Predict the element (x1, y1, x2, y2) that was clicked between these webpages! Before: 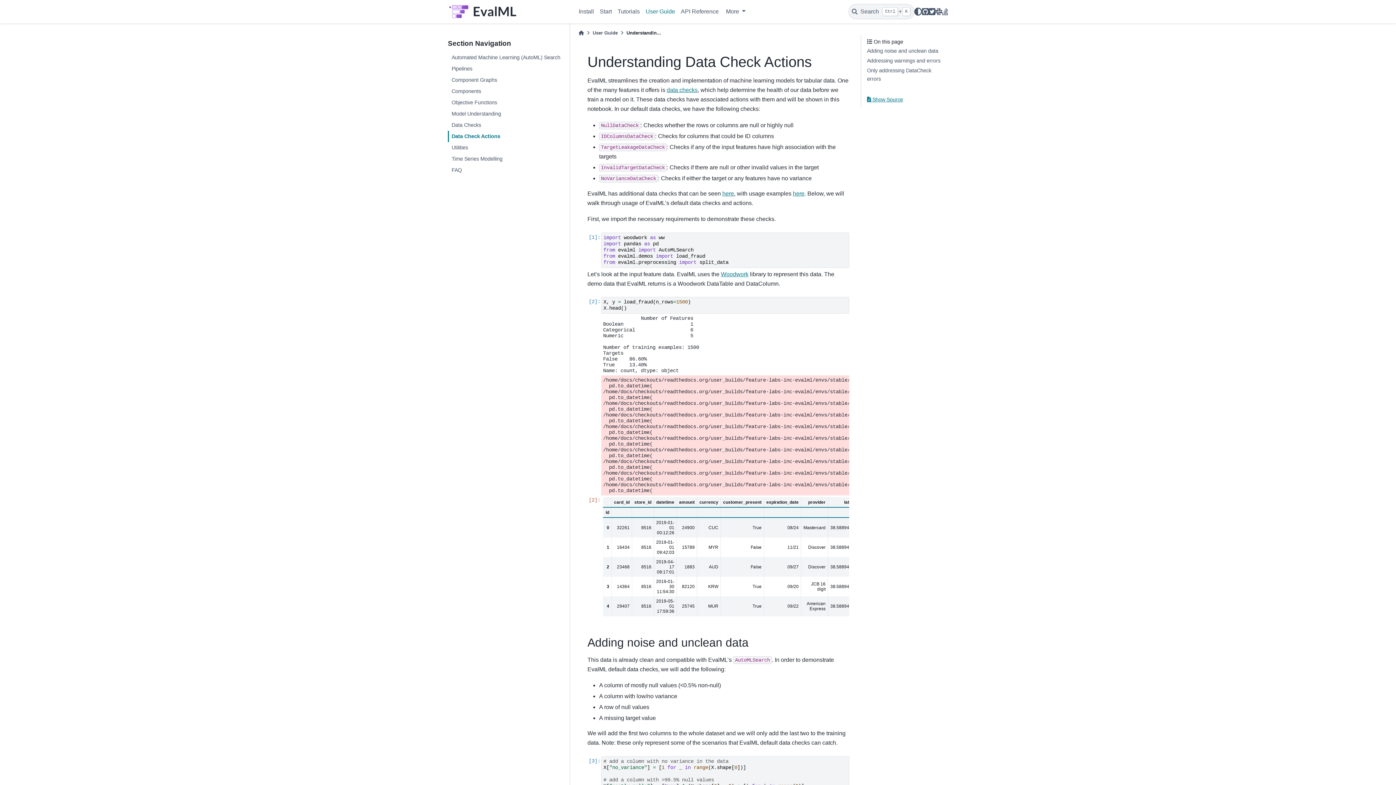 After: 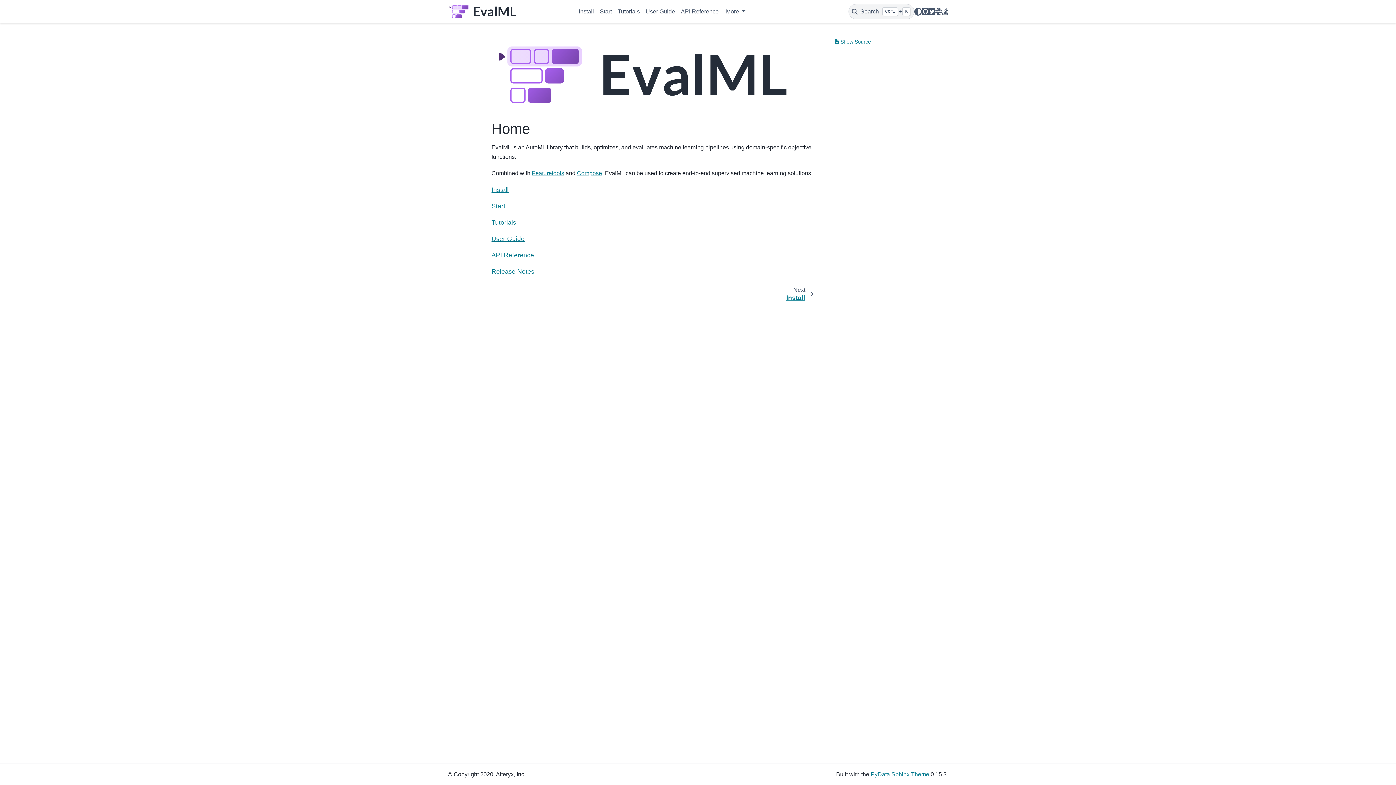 Action: bbox: (448, 0, 523, 23)